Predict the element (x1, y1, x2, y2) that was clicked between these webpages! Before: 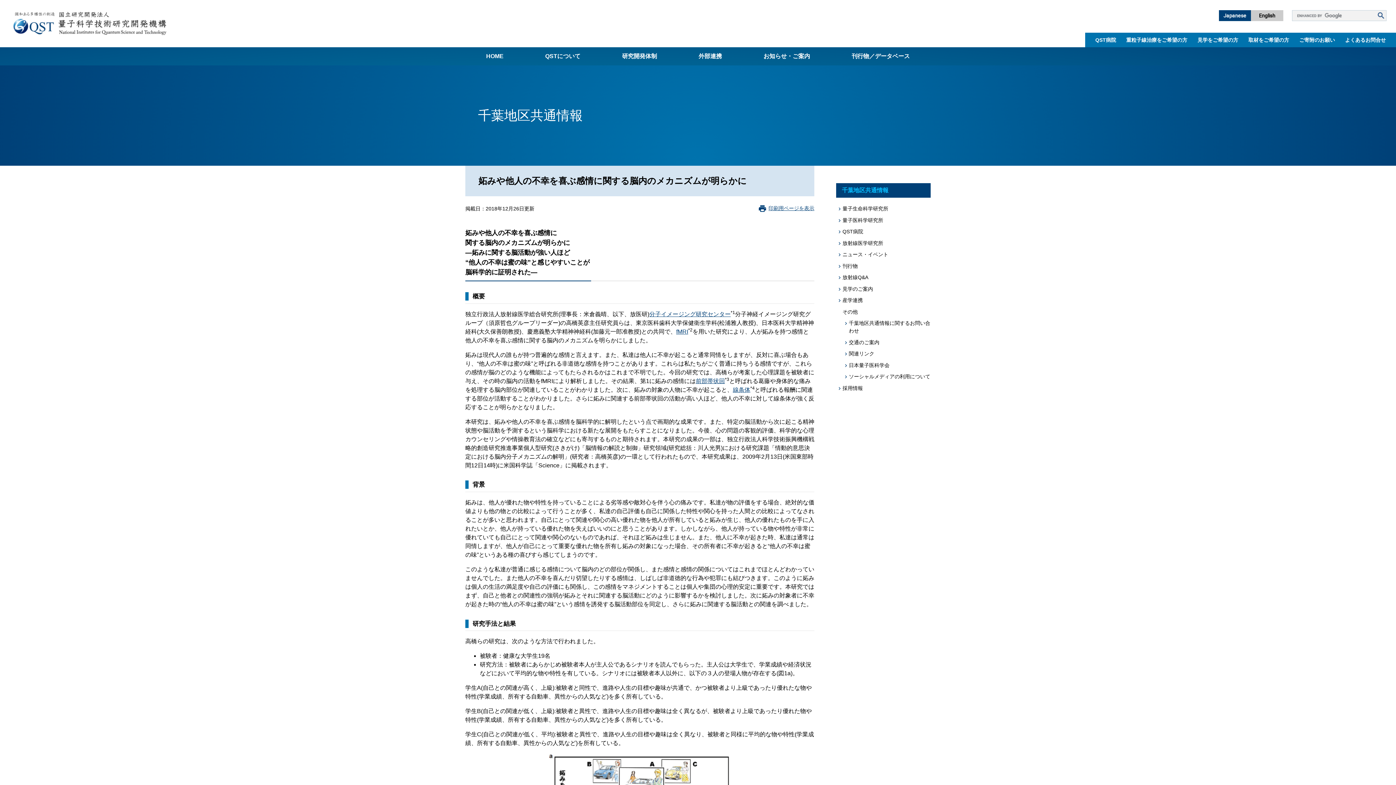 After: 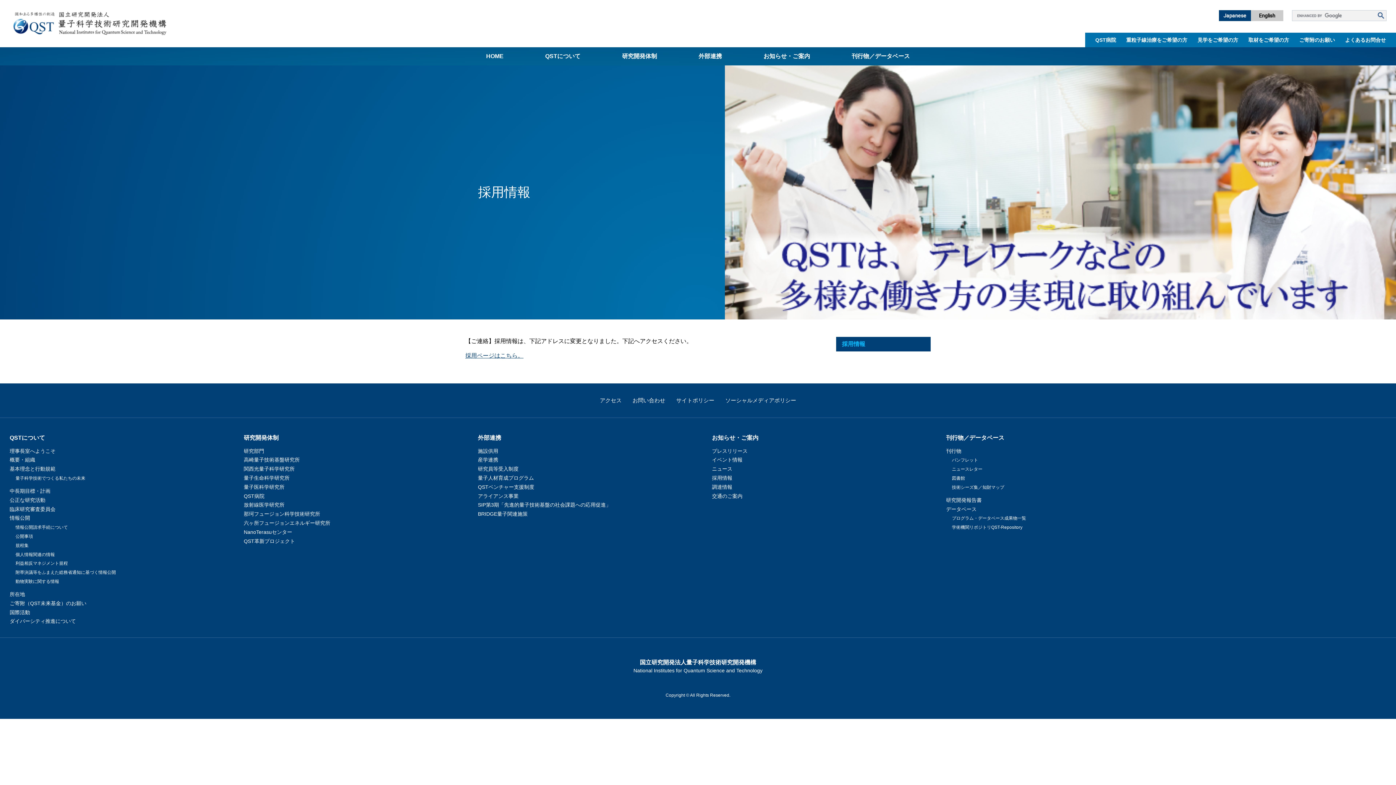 Action: label: 採用情報 bbox: (842, 385, 863, 391)